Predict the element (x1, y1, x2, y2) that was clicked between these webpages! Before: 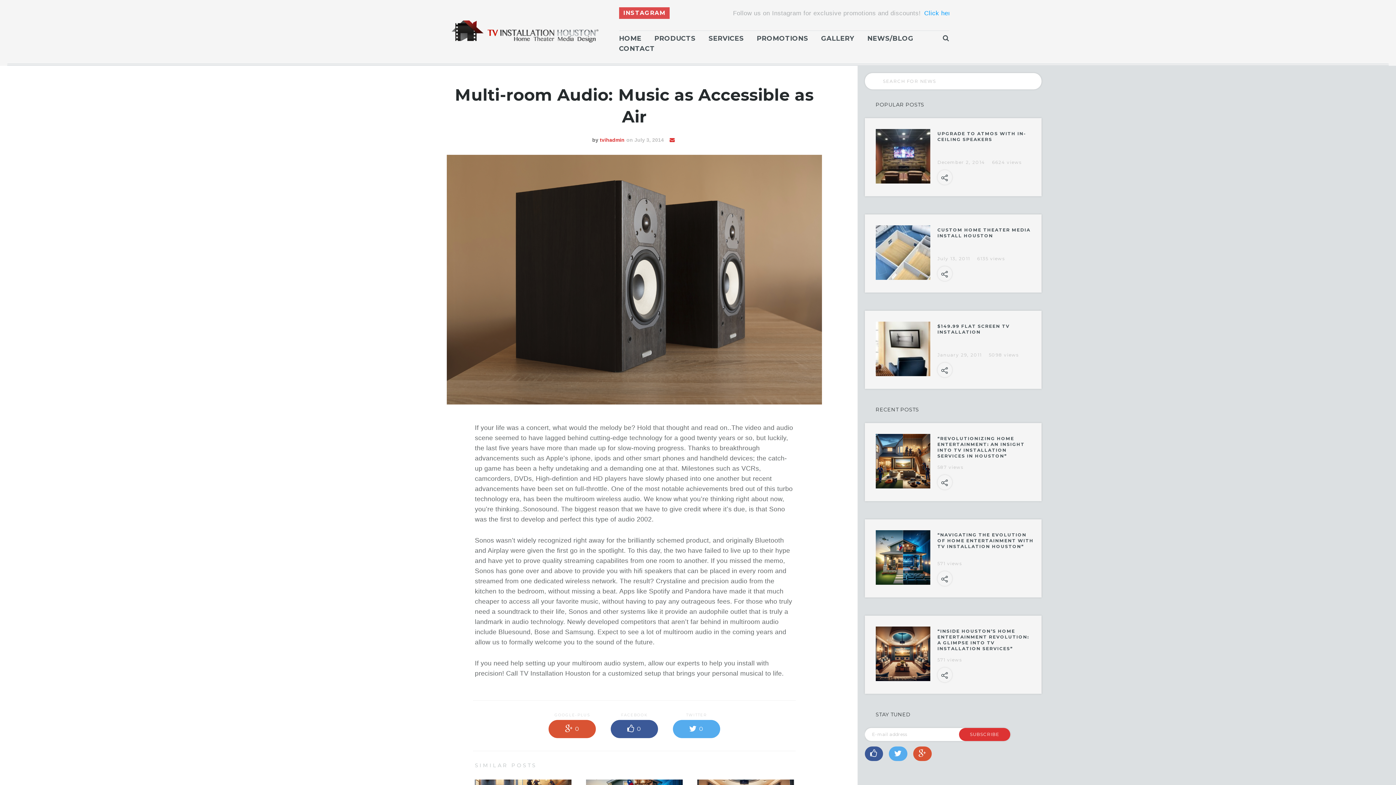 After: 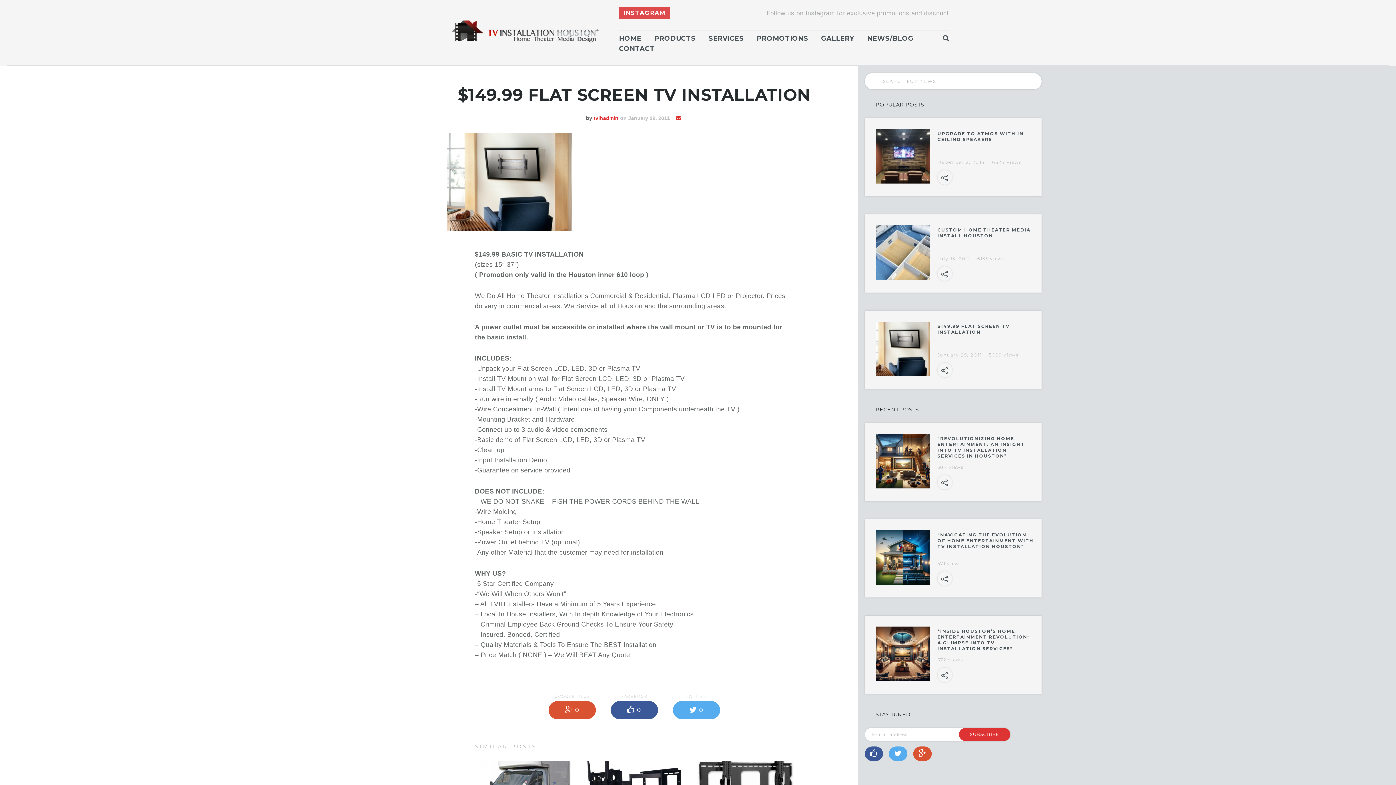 Action: bbox: (875, 345, 930, 352)